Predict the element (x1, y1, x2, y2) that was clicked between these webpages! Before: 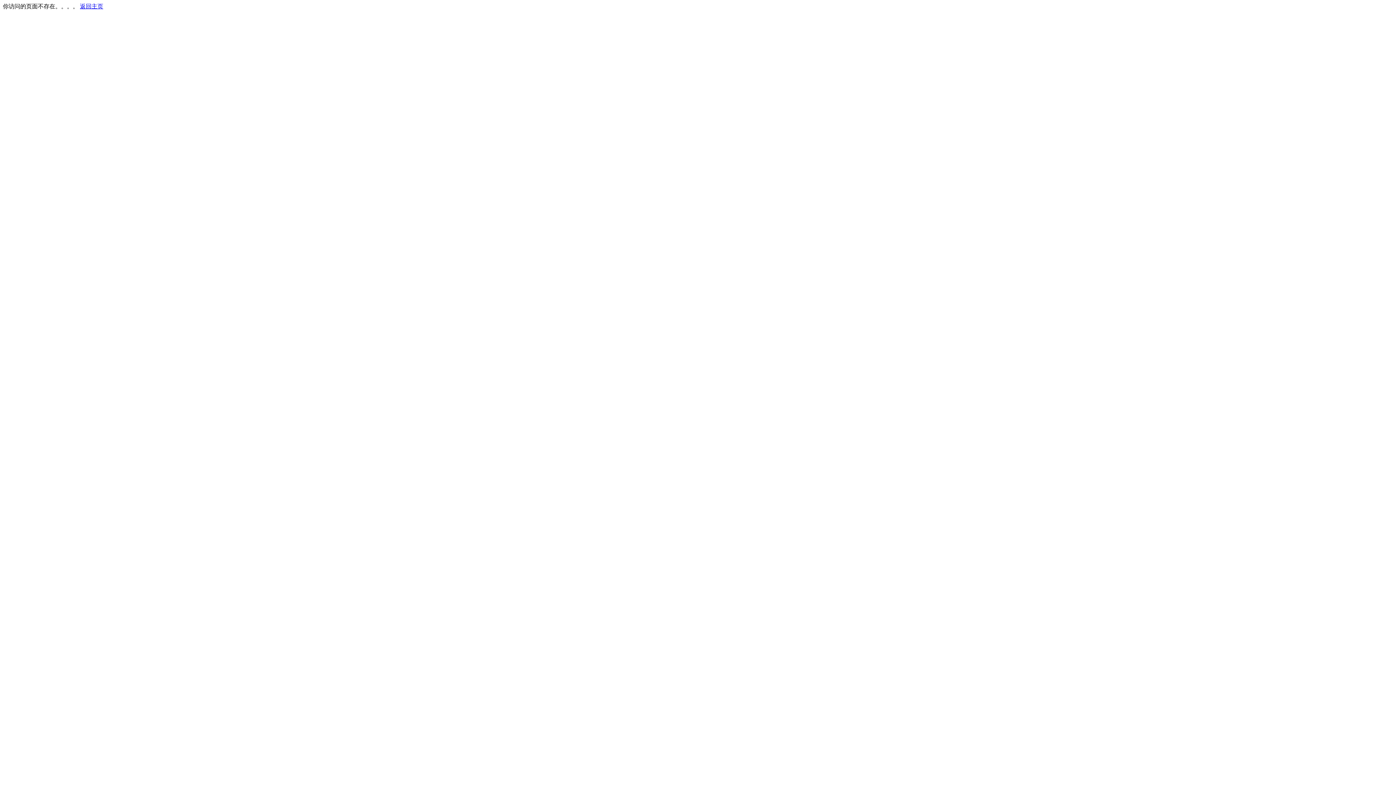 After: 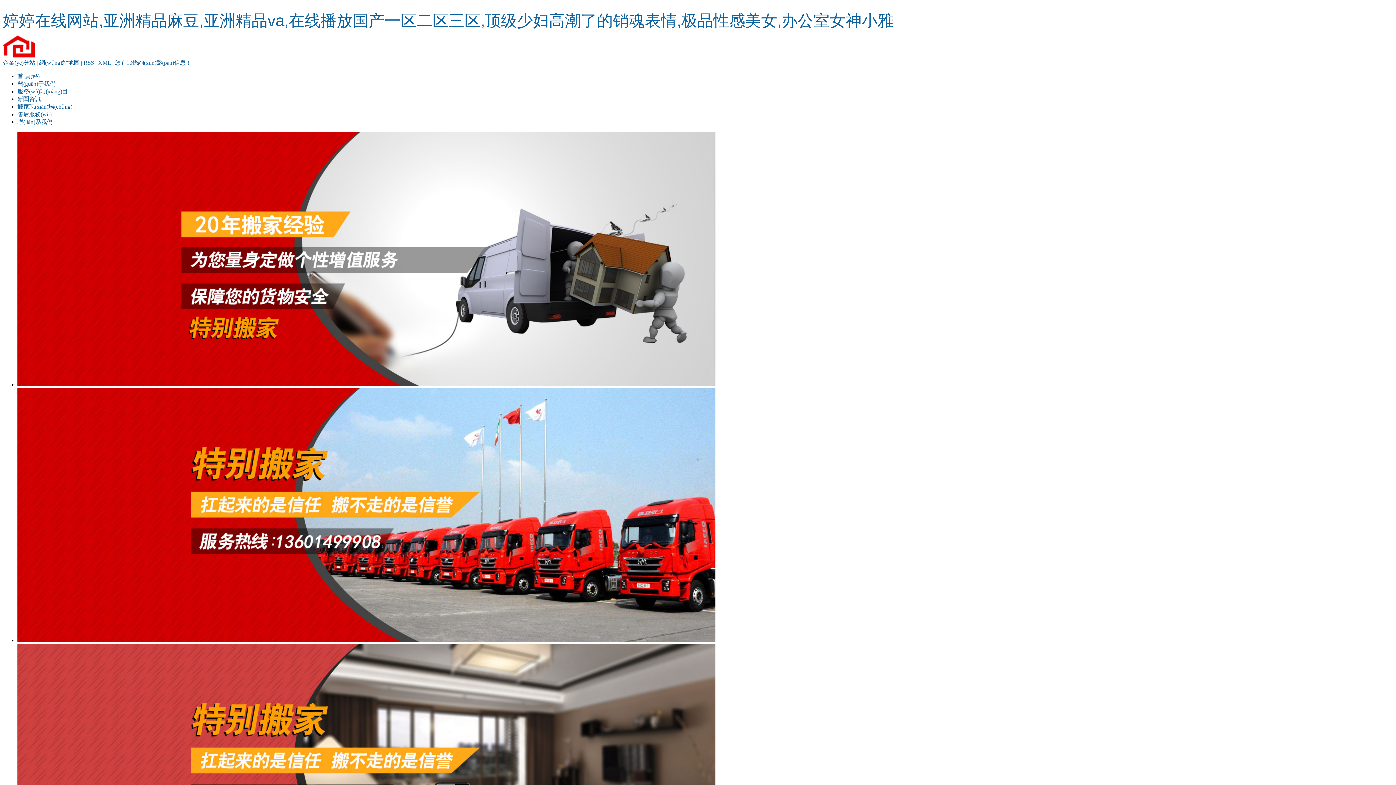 Action: label: 返回主页 bbox: (80, 3, 103, 9)